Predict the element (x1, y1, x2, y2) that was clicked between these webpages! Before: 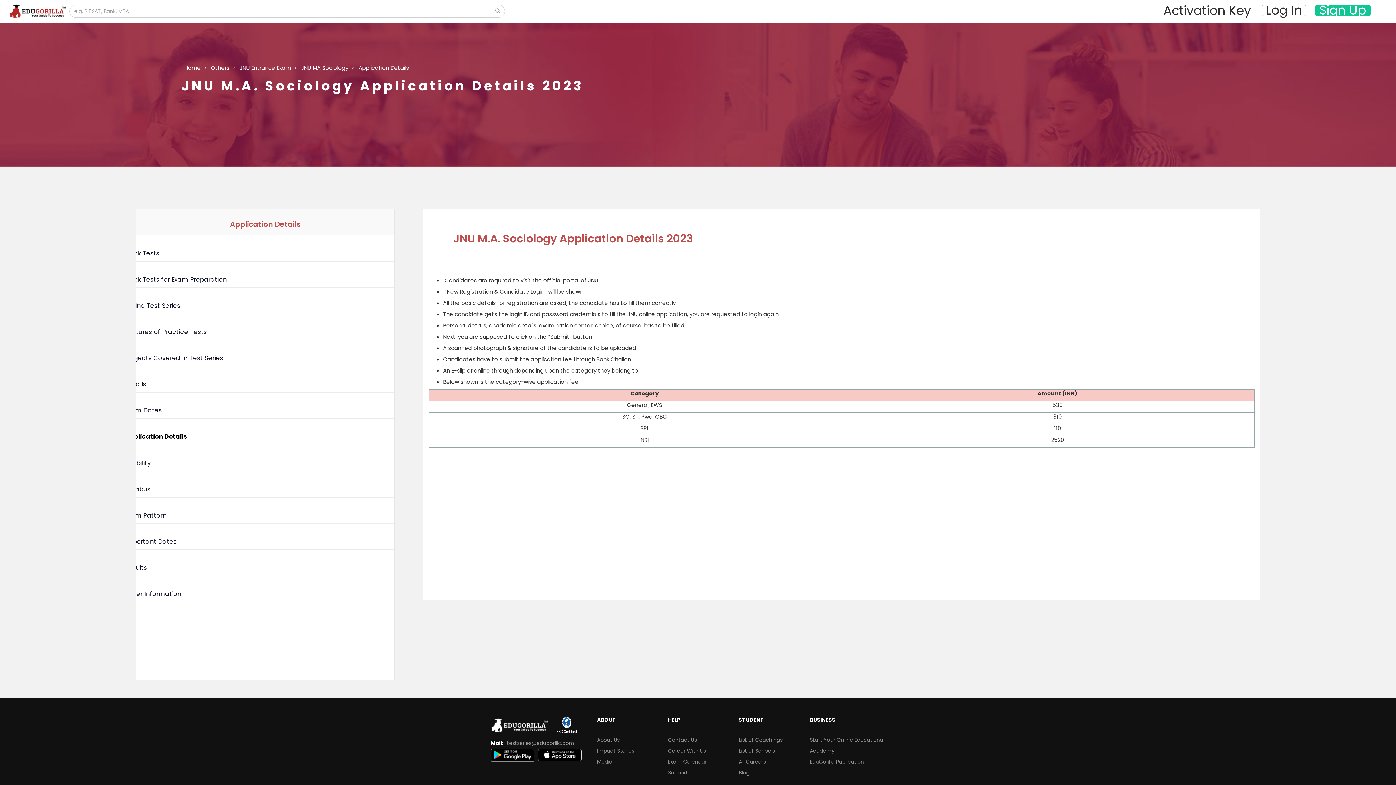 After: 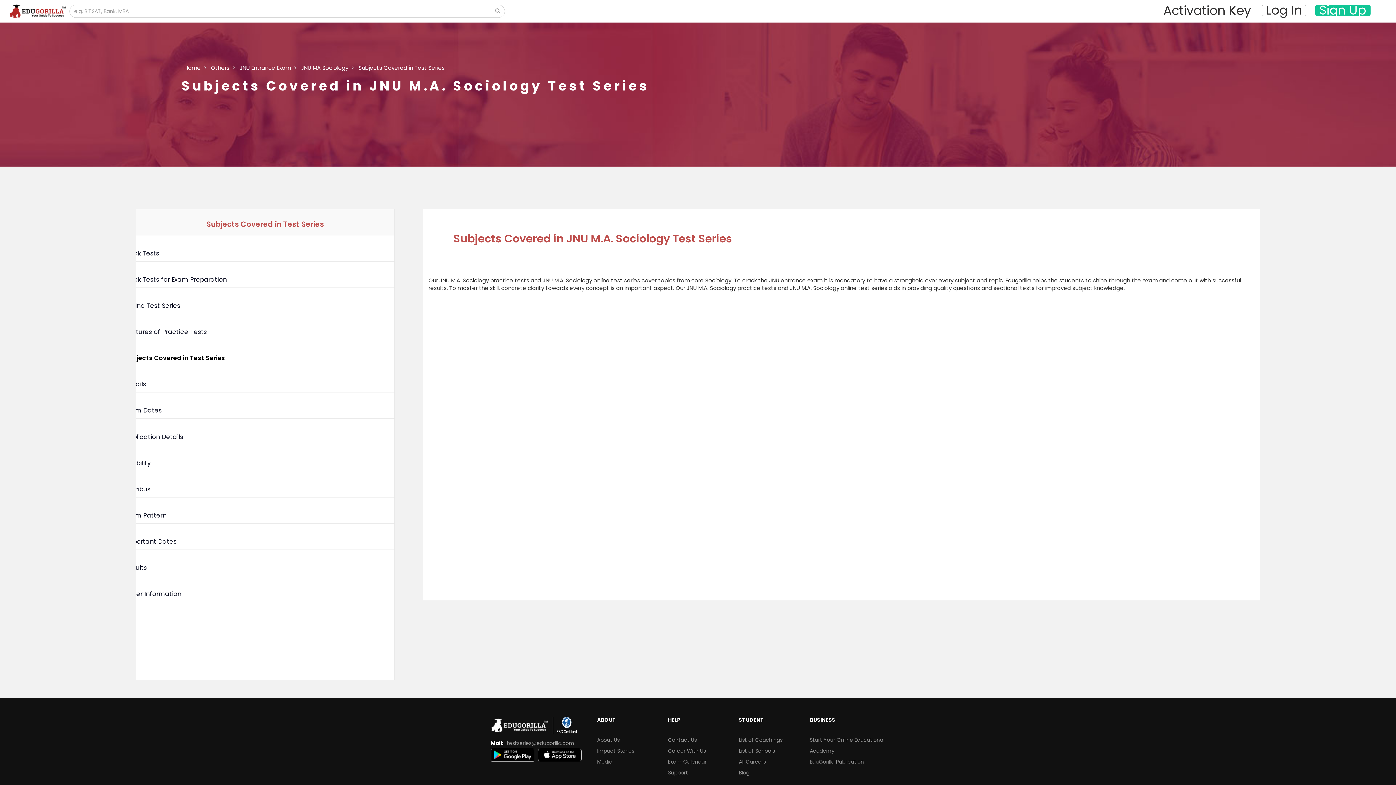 Action: label: Subjects Covered in Test Series bbox: (124, 353, 223, 362)